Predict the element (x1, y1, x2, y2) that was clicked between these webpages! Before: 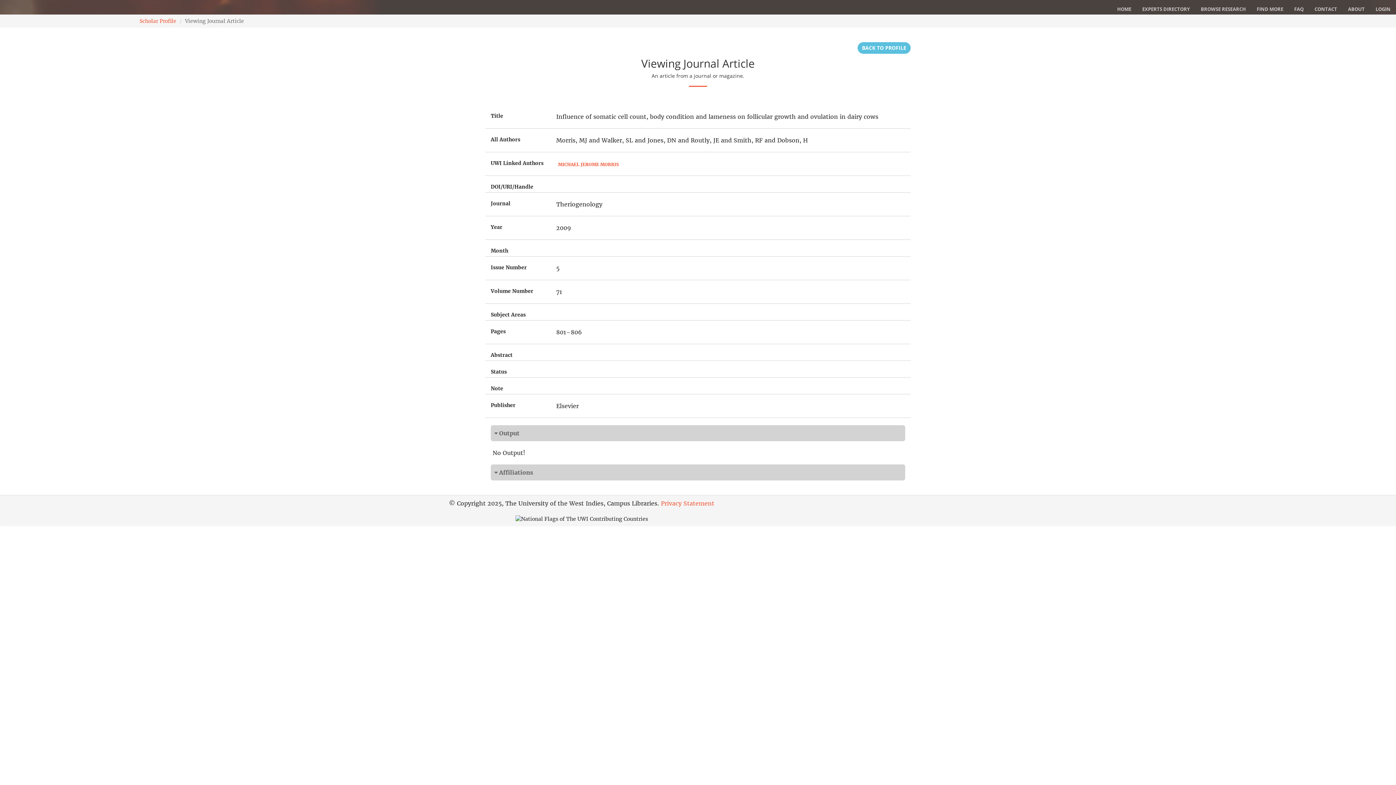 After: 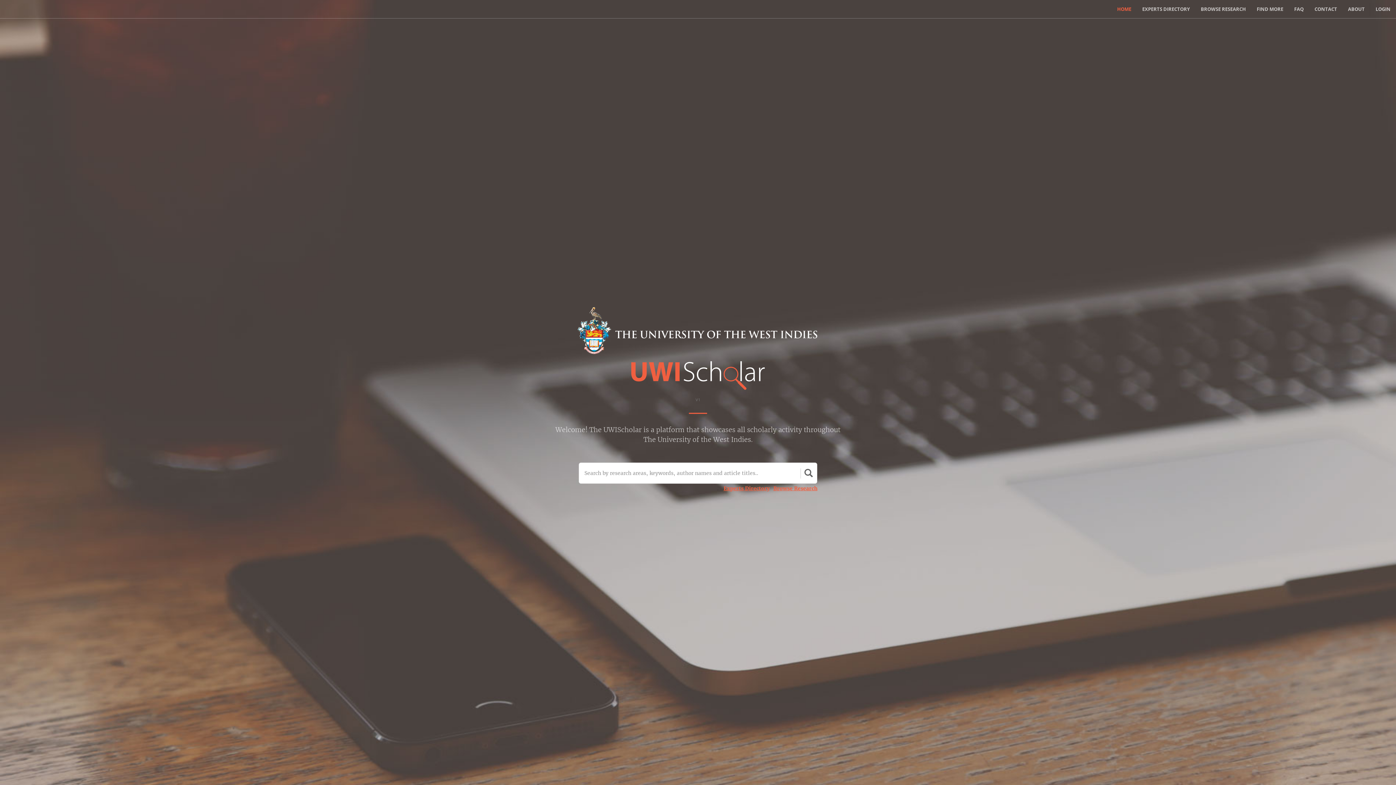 Action: bbox: (1112, 0, 1137, 18) label: HOME